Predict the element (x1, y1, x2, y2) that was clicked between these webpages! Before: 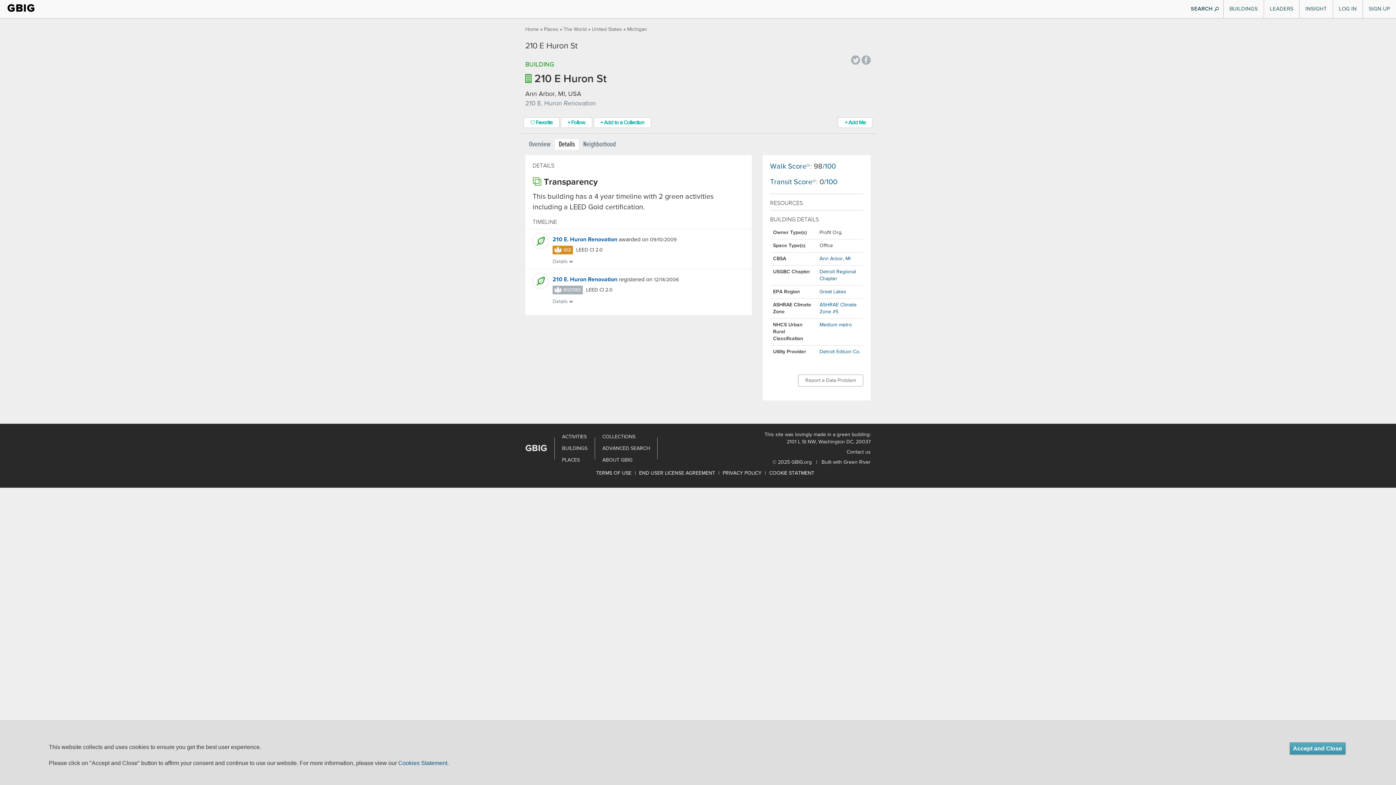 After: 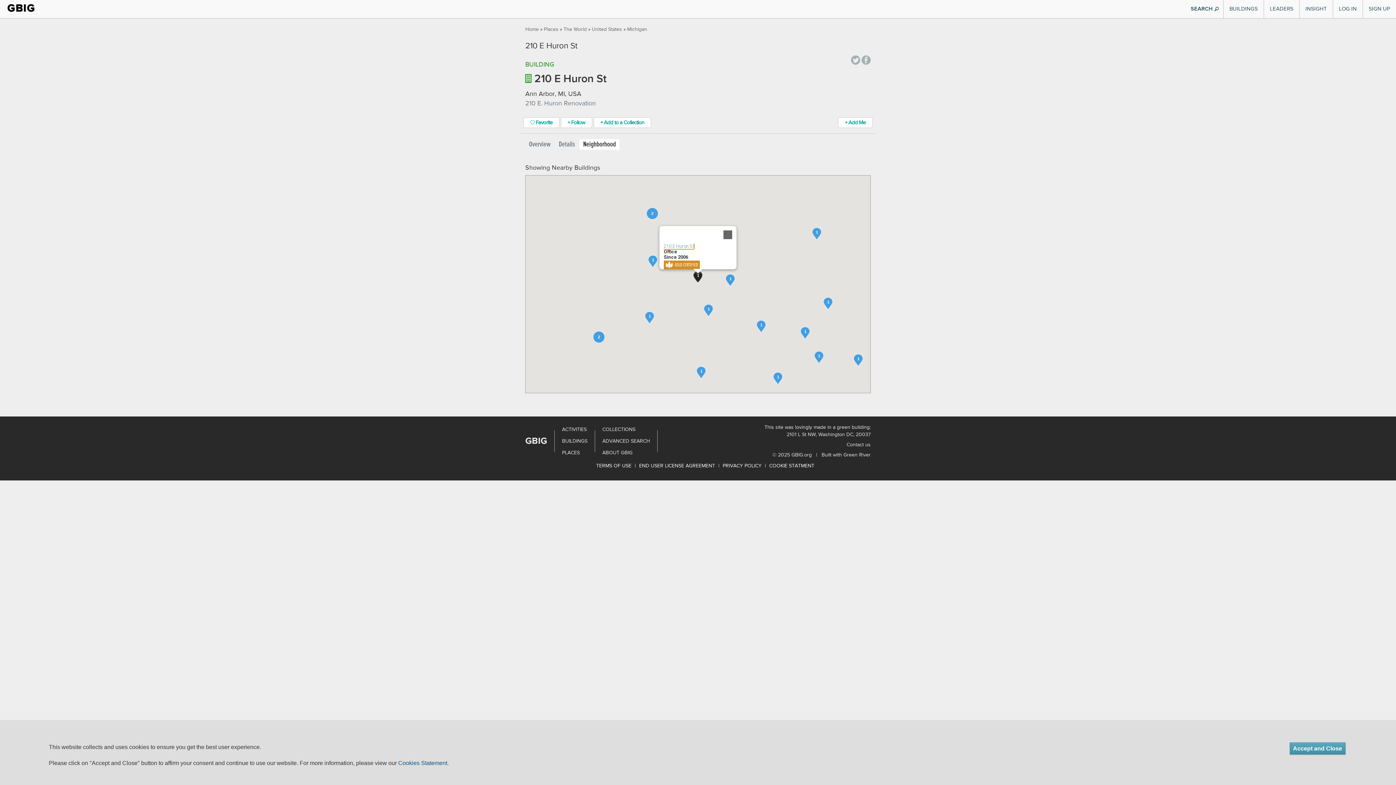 Action: bbox: (579, 139, 619, 149) label: Neighborhood